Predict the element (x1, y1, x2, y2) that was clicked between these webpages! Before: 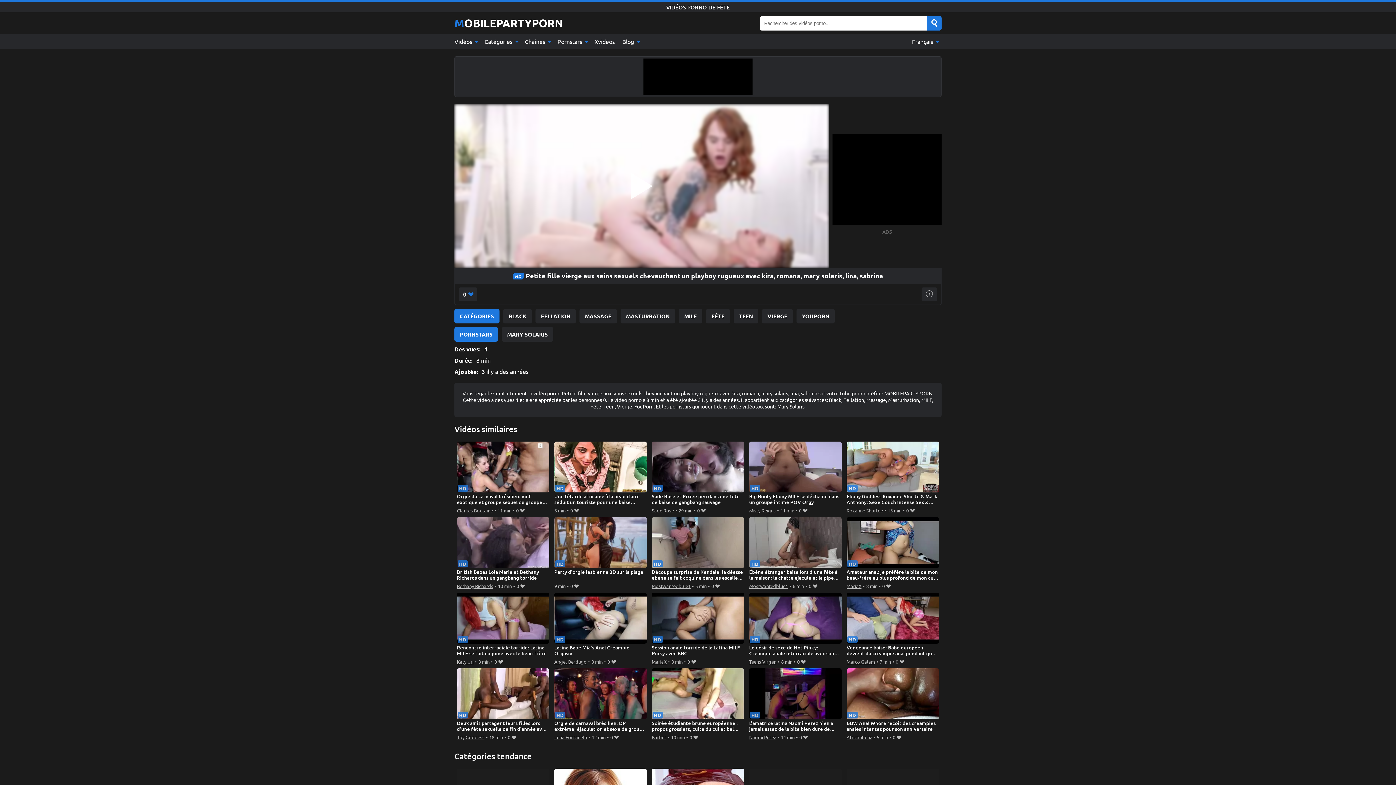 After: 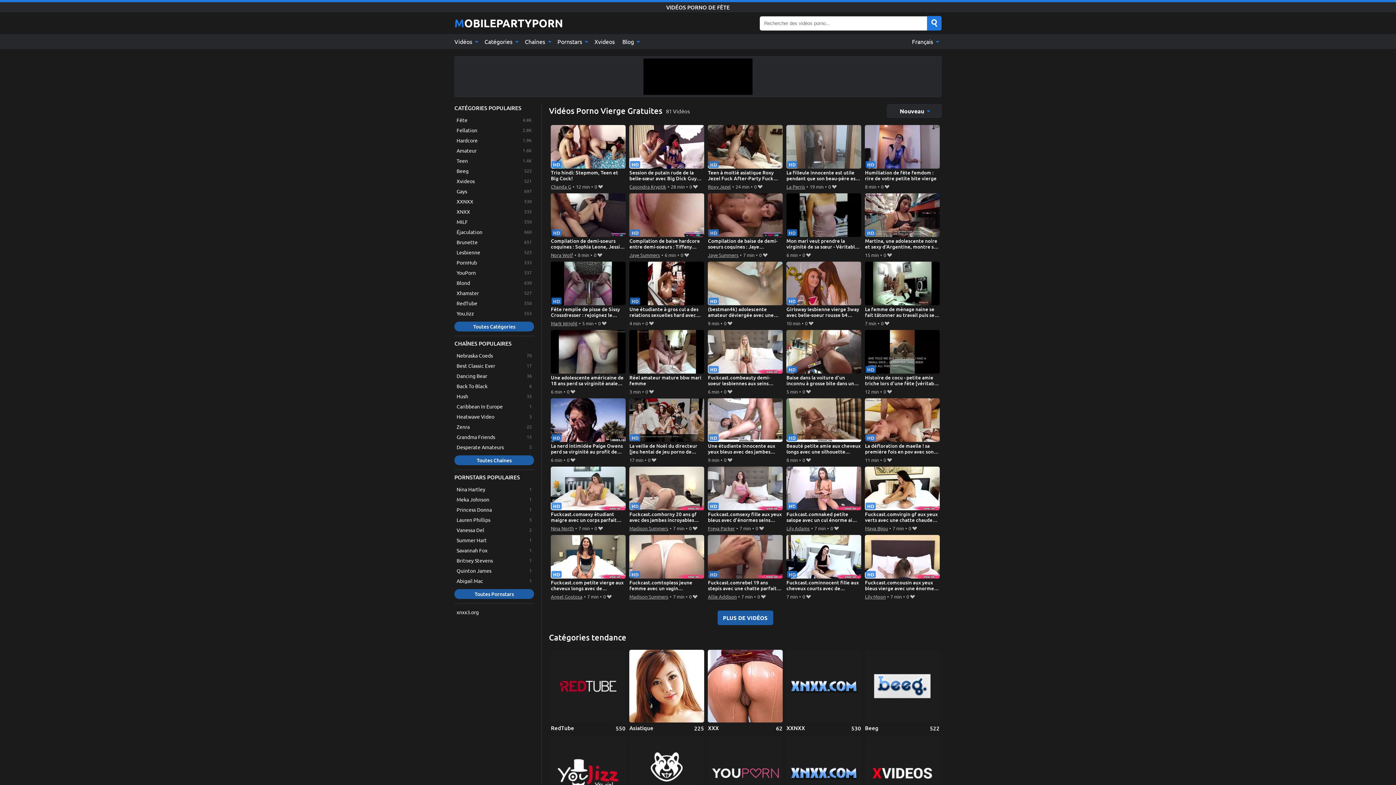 Action: label: VIERGE bbox: (762, 309, 793, 323)